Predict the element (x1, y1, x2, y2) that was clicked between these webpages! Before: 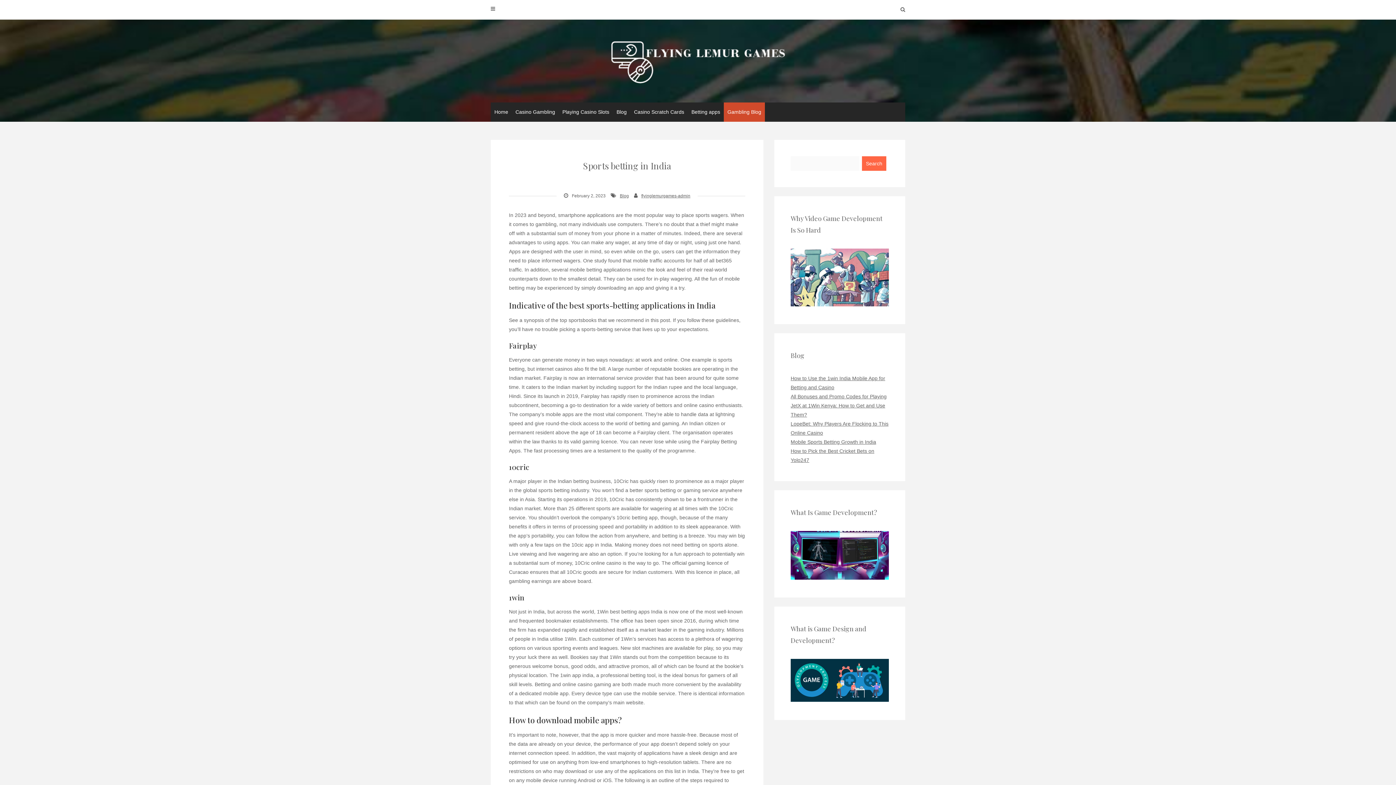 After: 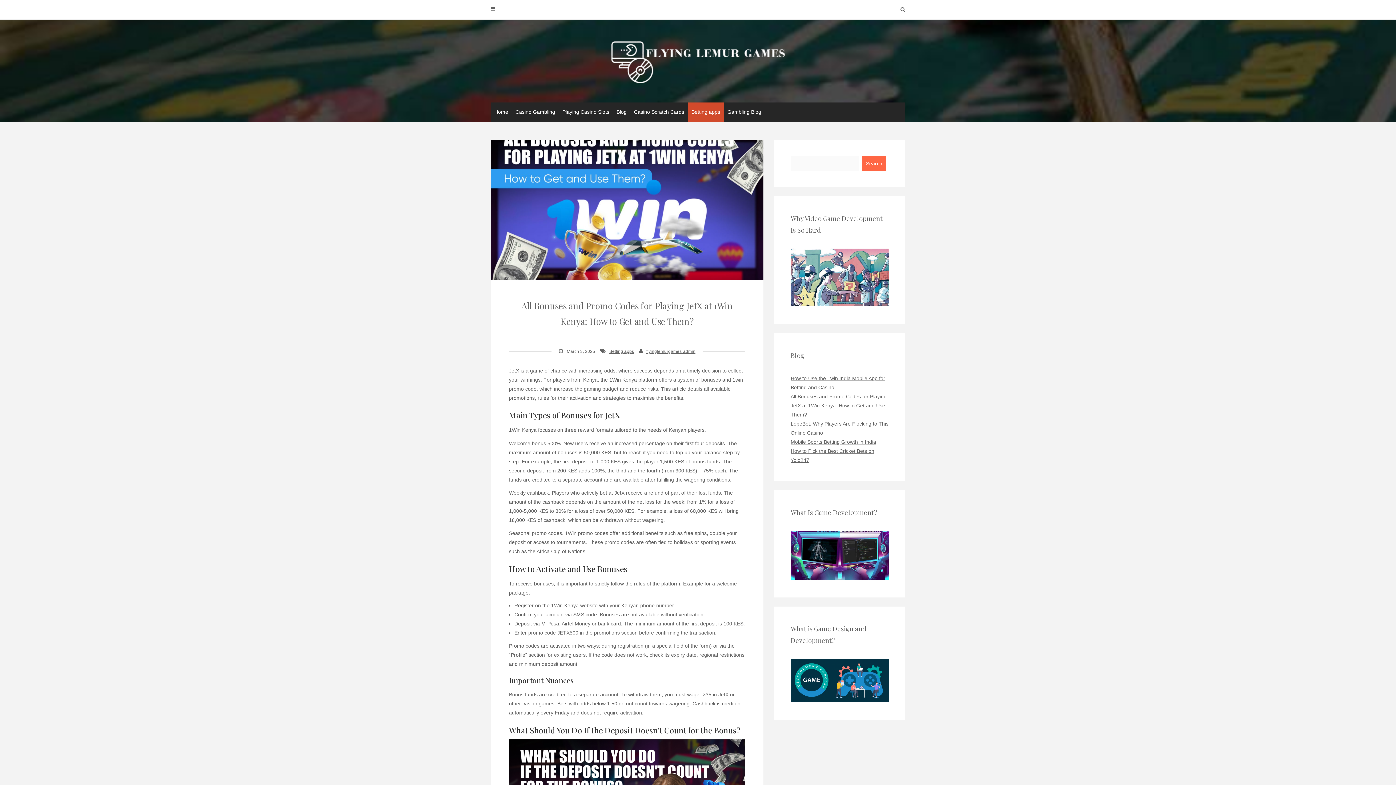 Action: bbox: (790, 393, 886, 417) label: All Bonuses and Promo Codes for Playing JetX at 1Win Kenya: How to Get and Use Them?